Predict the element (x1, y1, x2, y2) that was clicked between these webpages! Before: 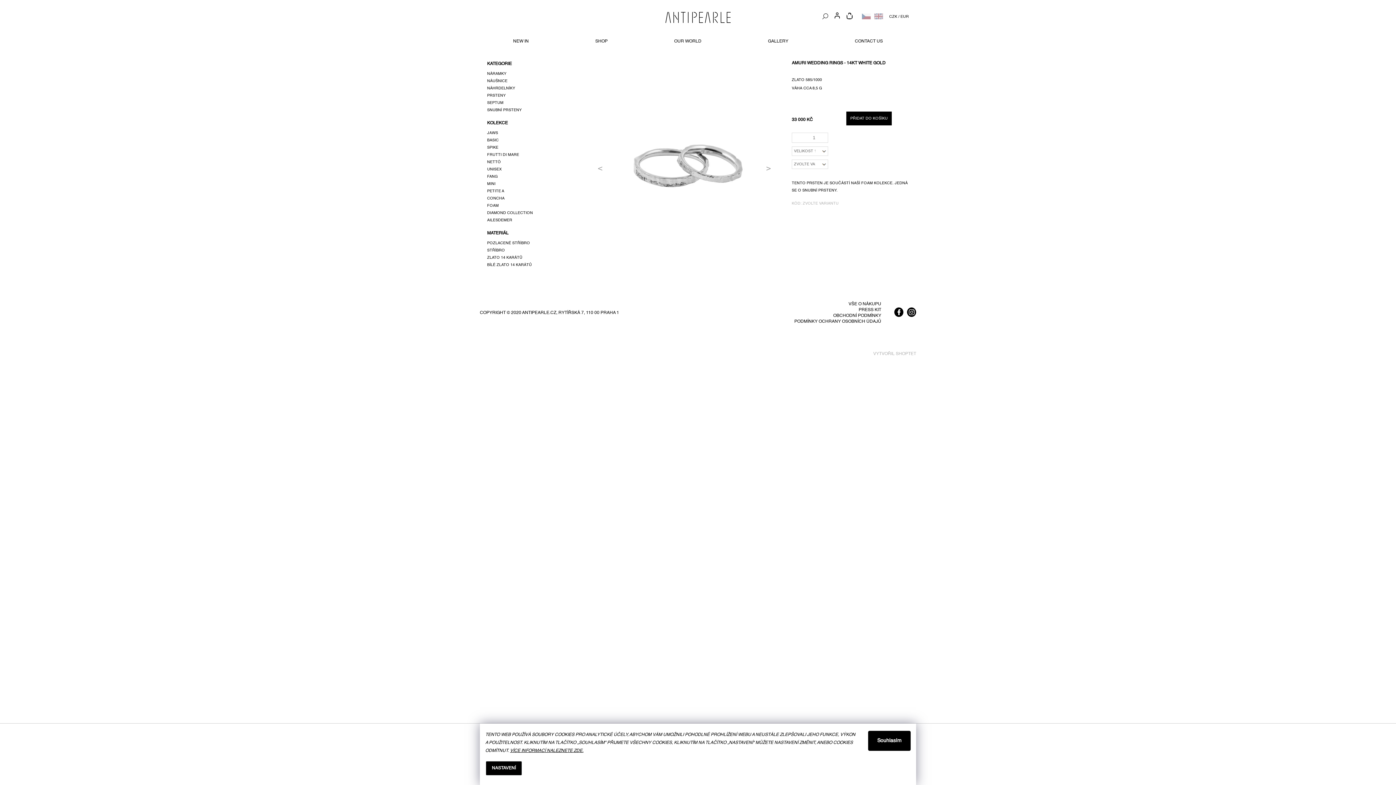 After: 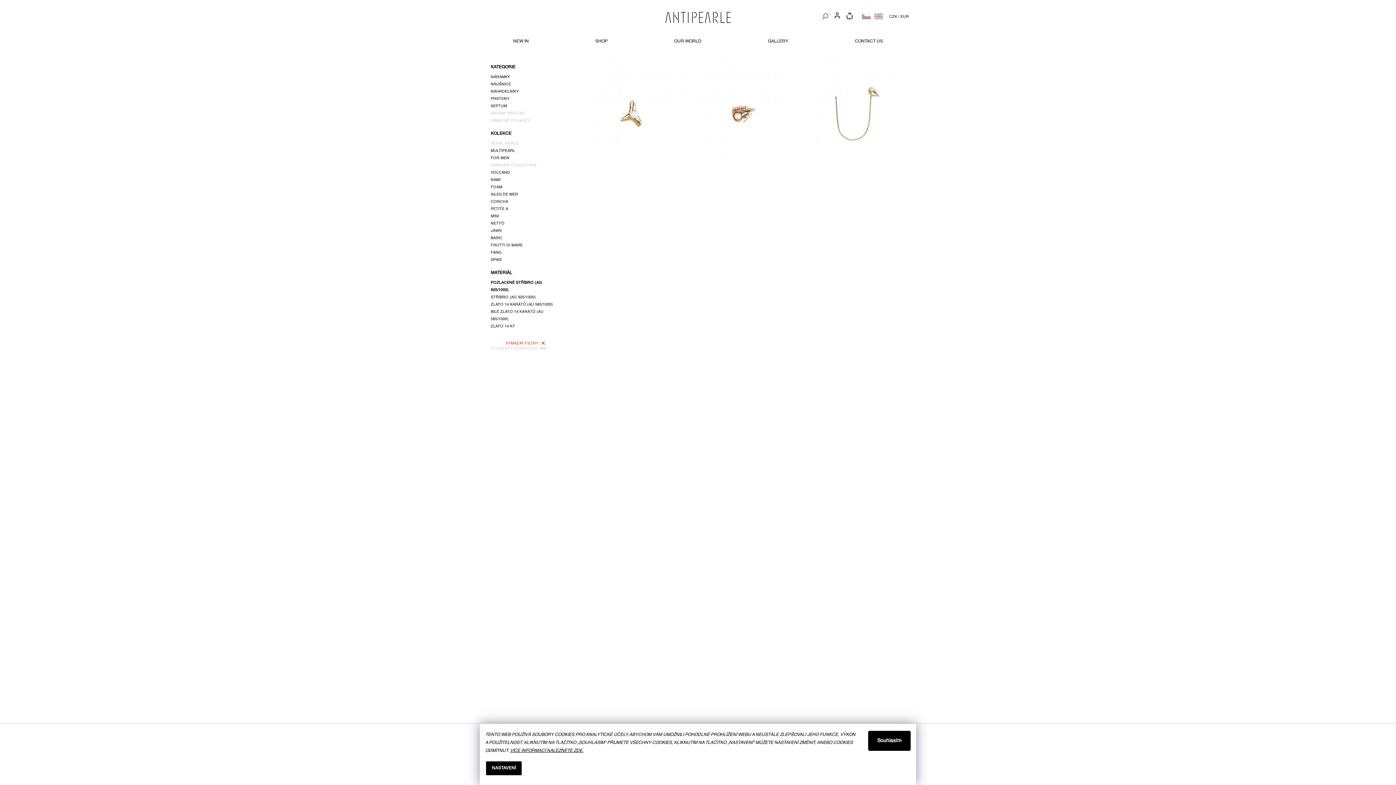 Action: label: POZLACENÉ STŘÍBRO bbox: (487, 239, 530, 246)